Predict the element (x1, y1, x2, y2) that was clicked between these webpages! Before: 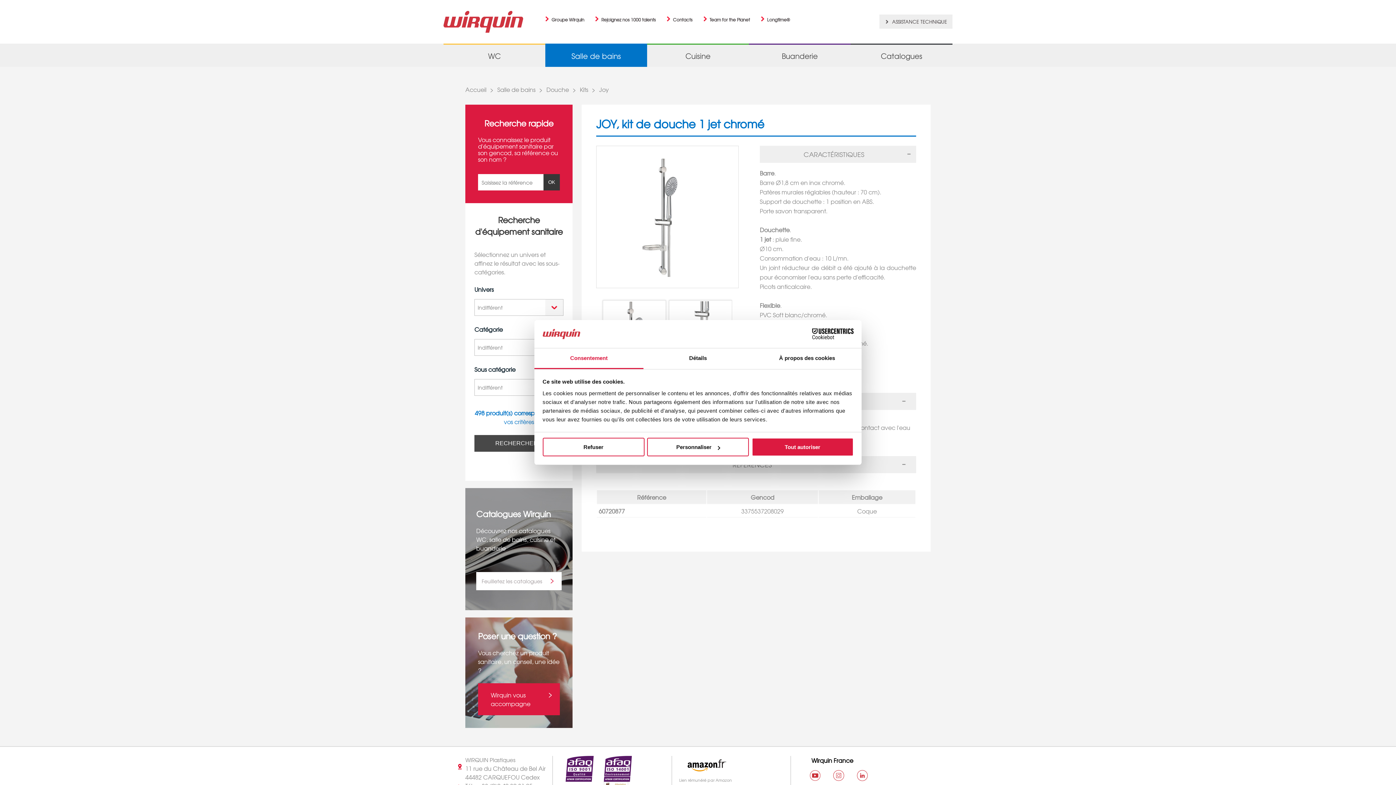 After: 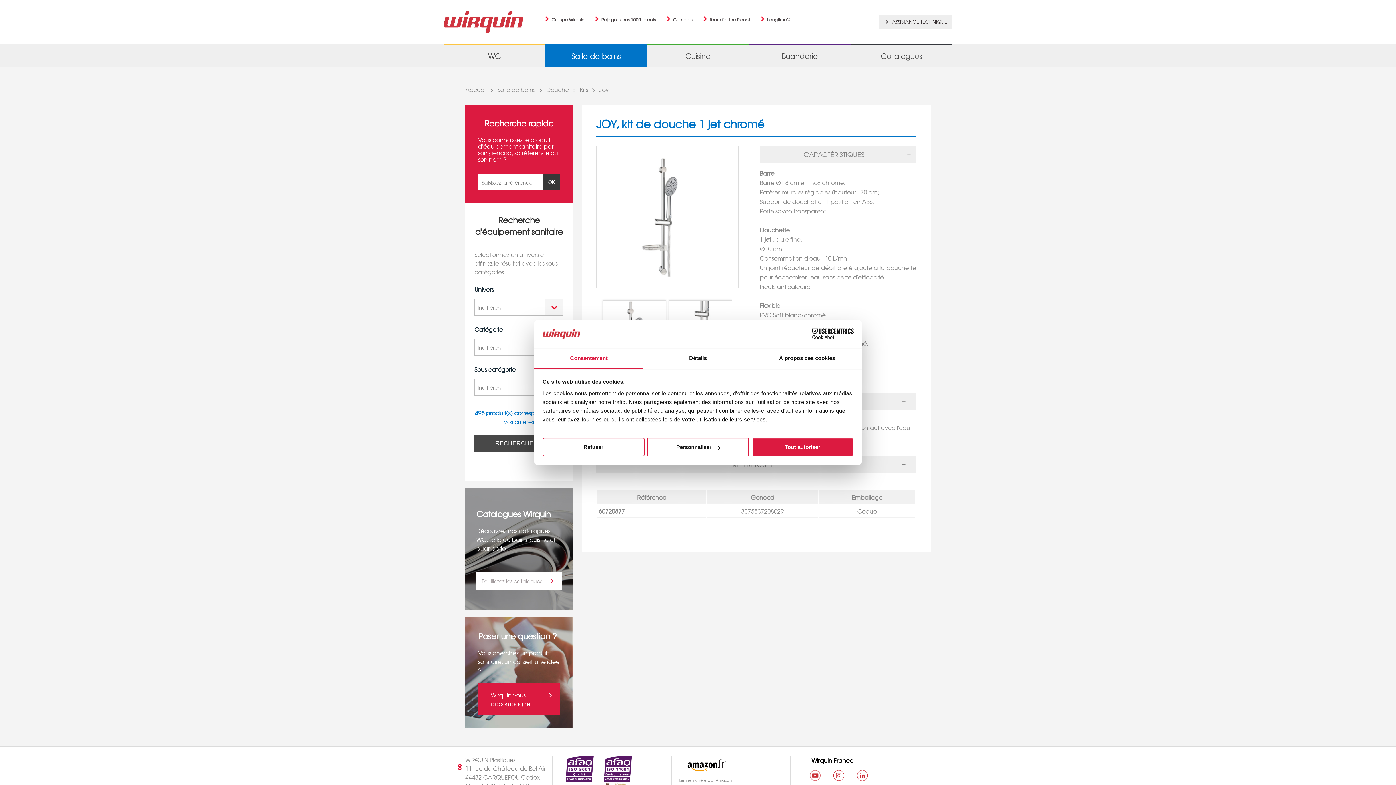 Action: bbox: (809, 770, 820, 781)